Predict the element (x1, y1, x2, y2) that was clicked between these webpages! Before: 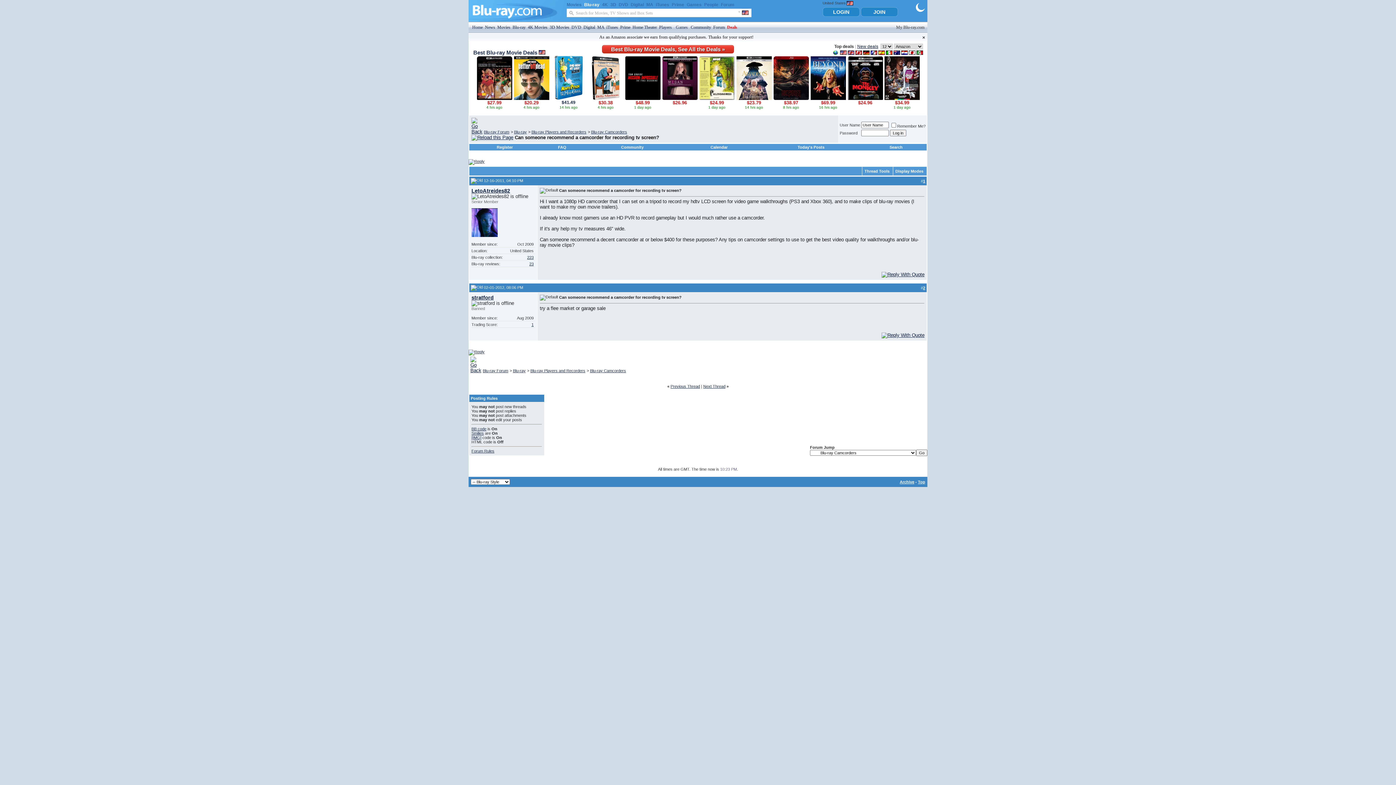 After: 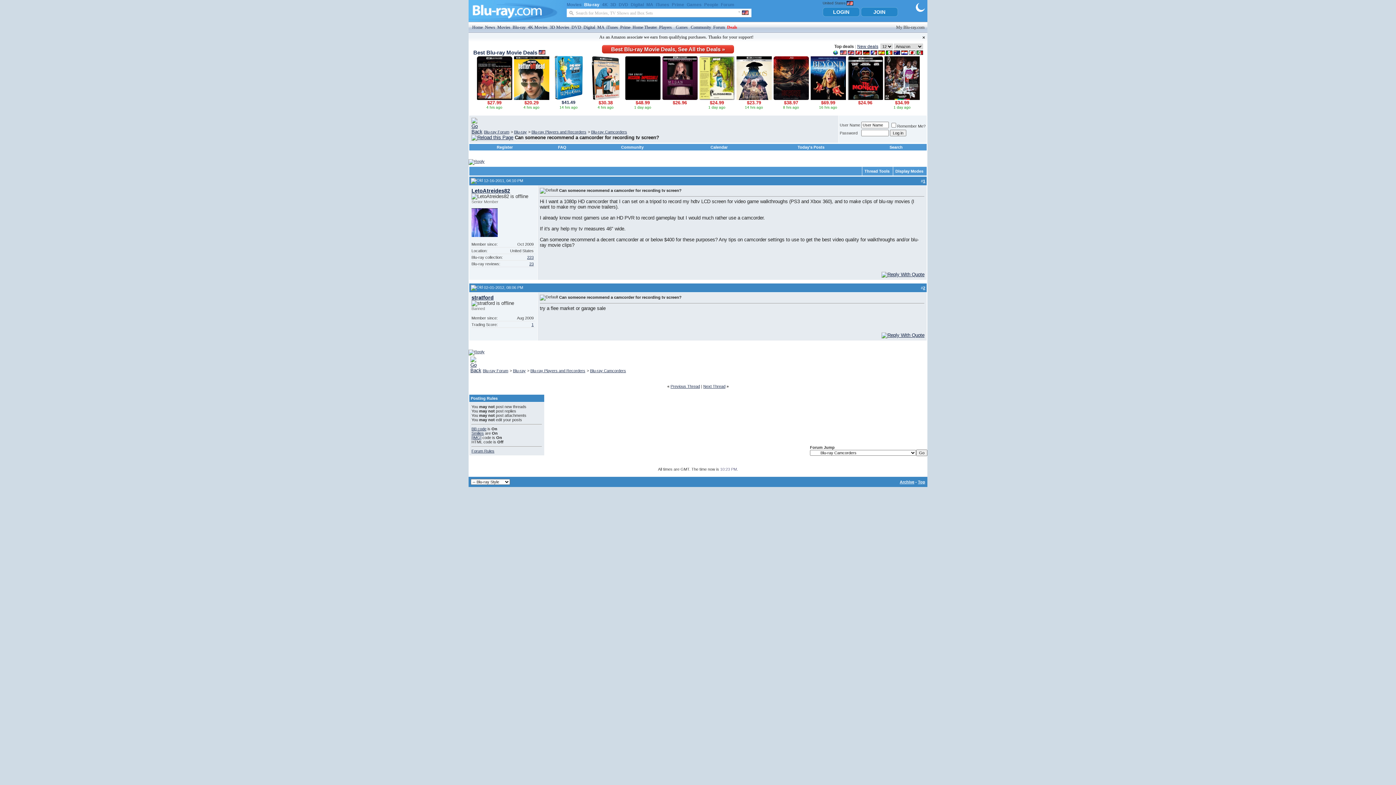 Action: bbox: (470, 178, 482, 182)